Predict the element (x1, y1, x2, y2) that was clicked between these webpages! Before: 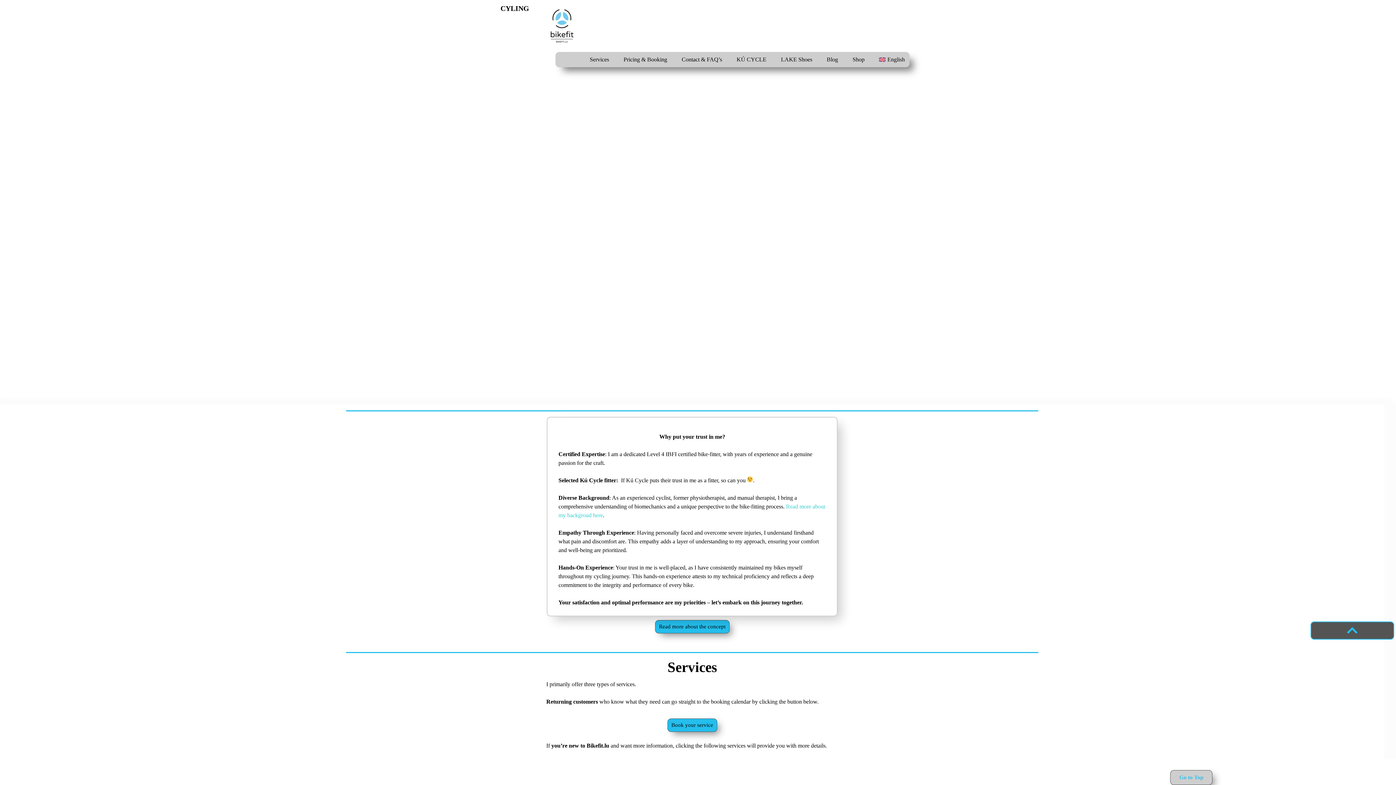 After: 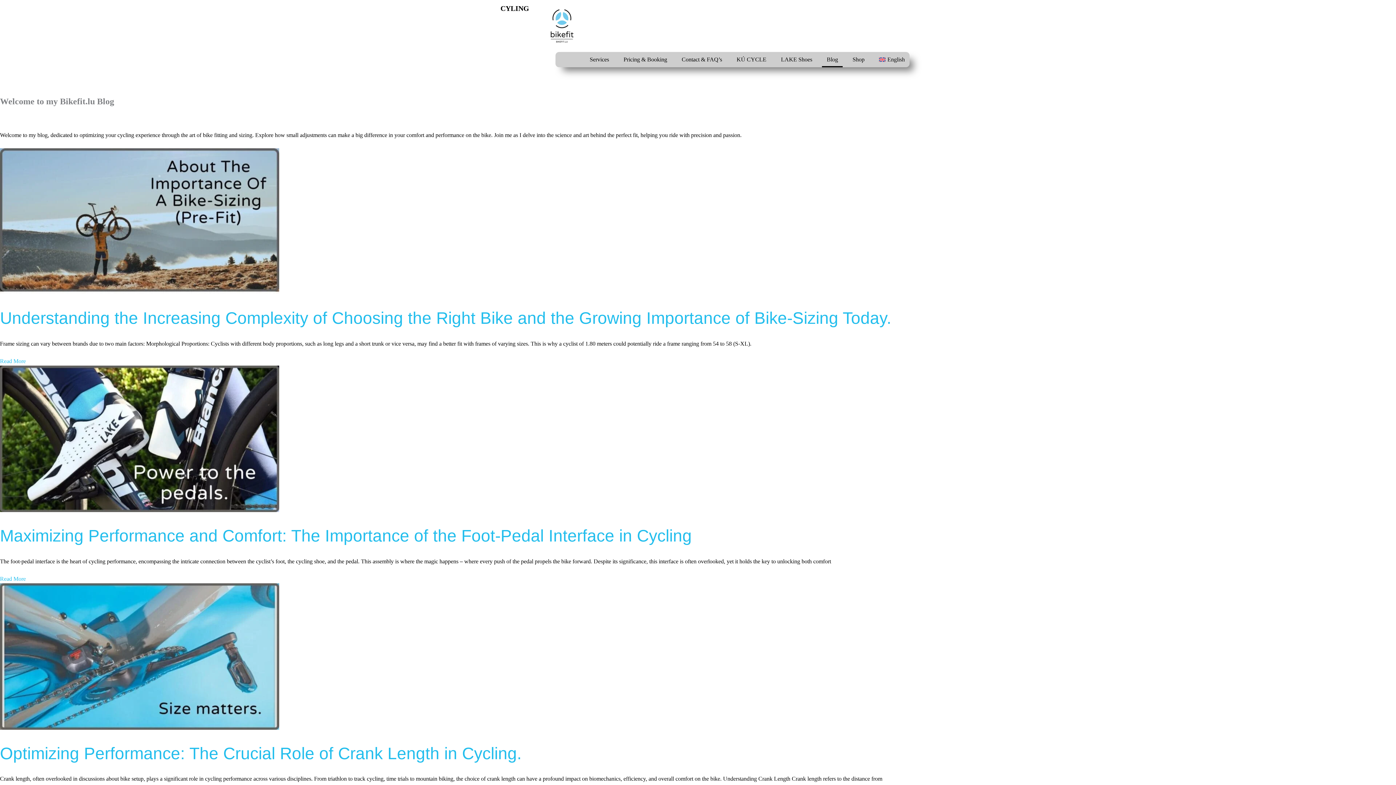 Action: label: Blog bbox: (822, 51, 842, 67)